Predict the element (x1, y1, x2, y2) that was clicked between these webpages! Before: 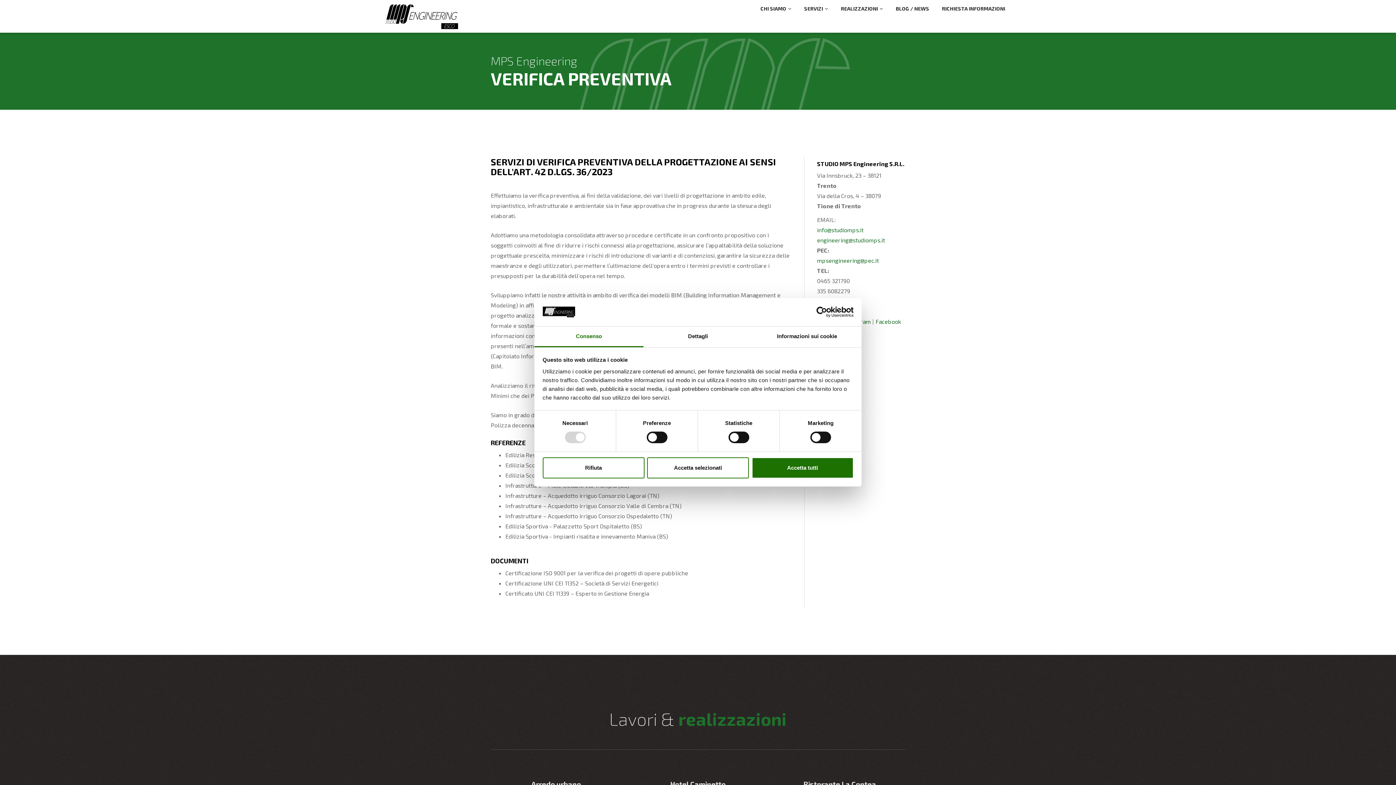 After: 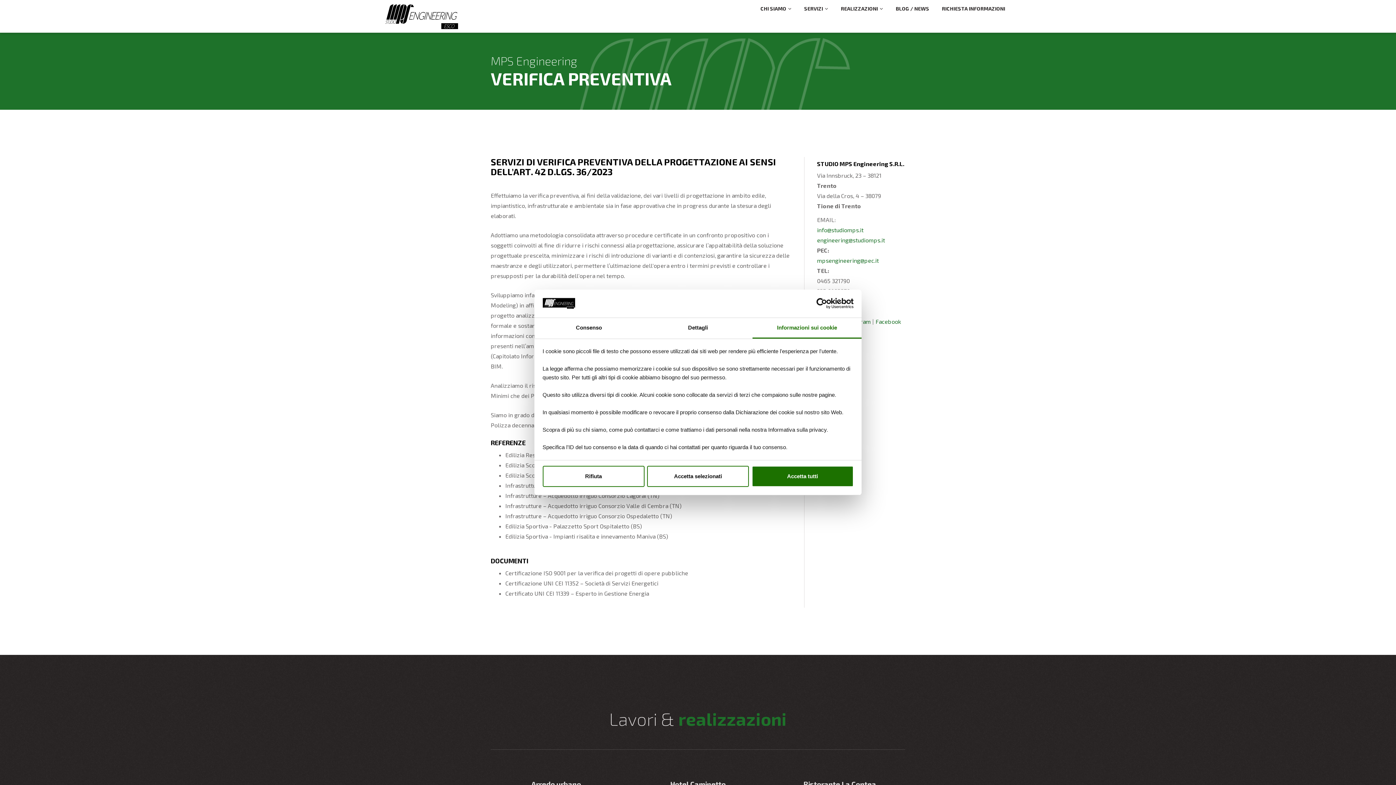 Action: label: Informazioni sui cookie bbox: (752, 326, 861, 347)